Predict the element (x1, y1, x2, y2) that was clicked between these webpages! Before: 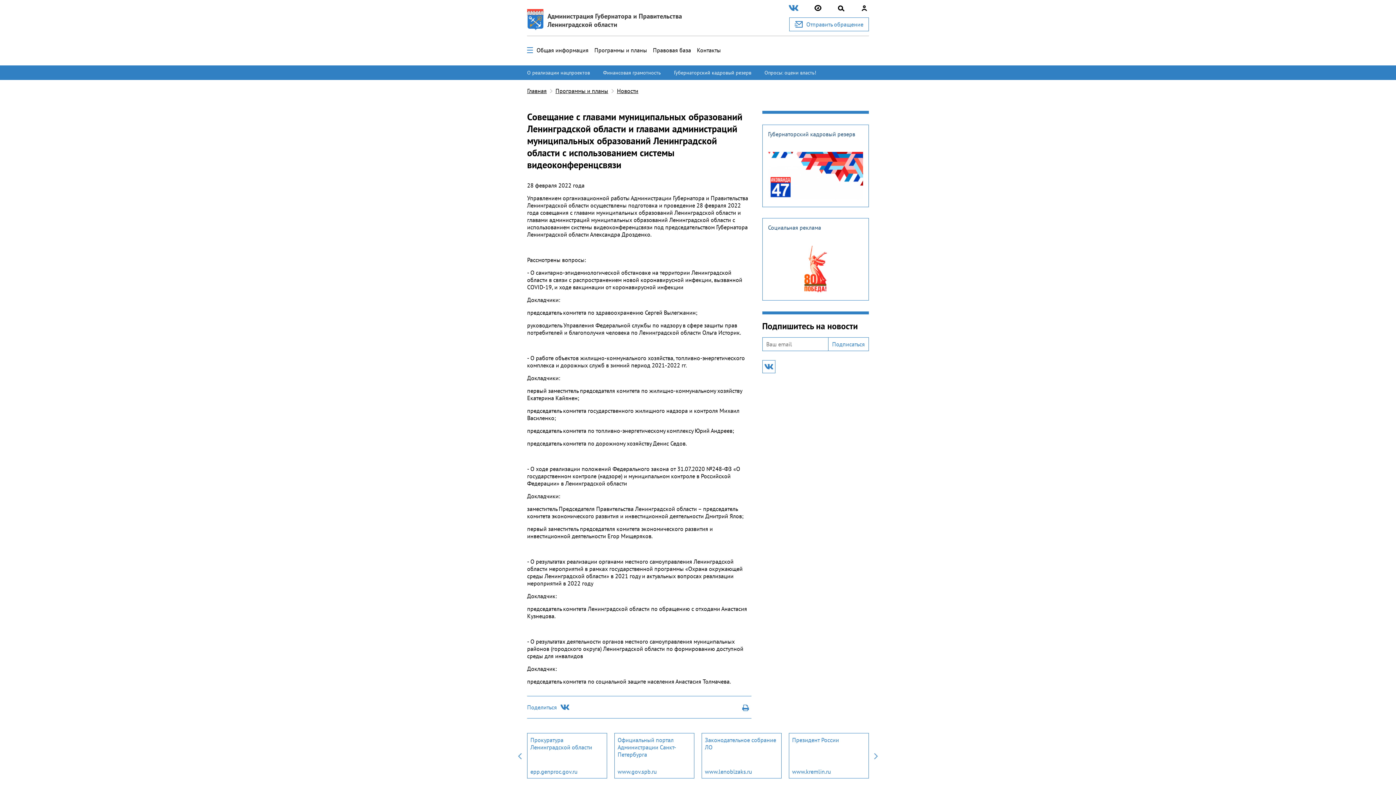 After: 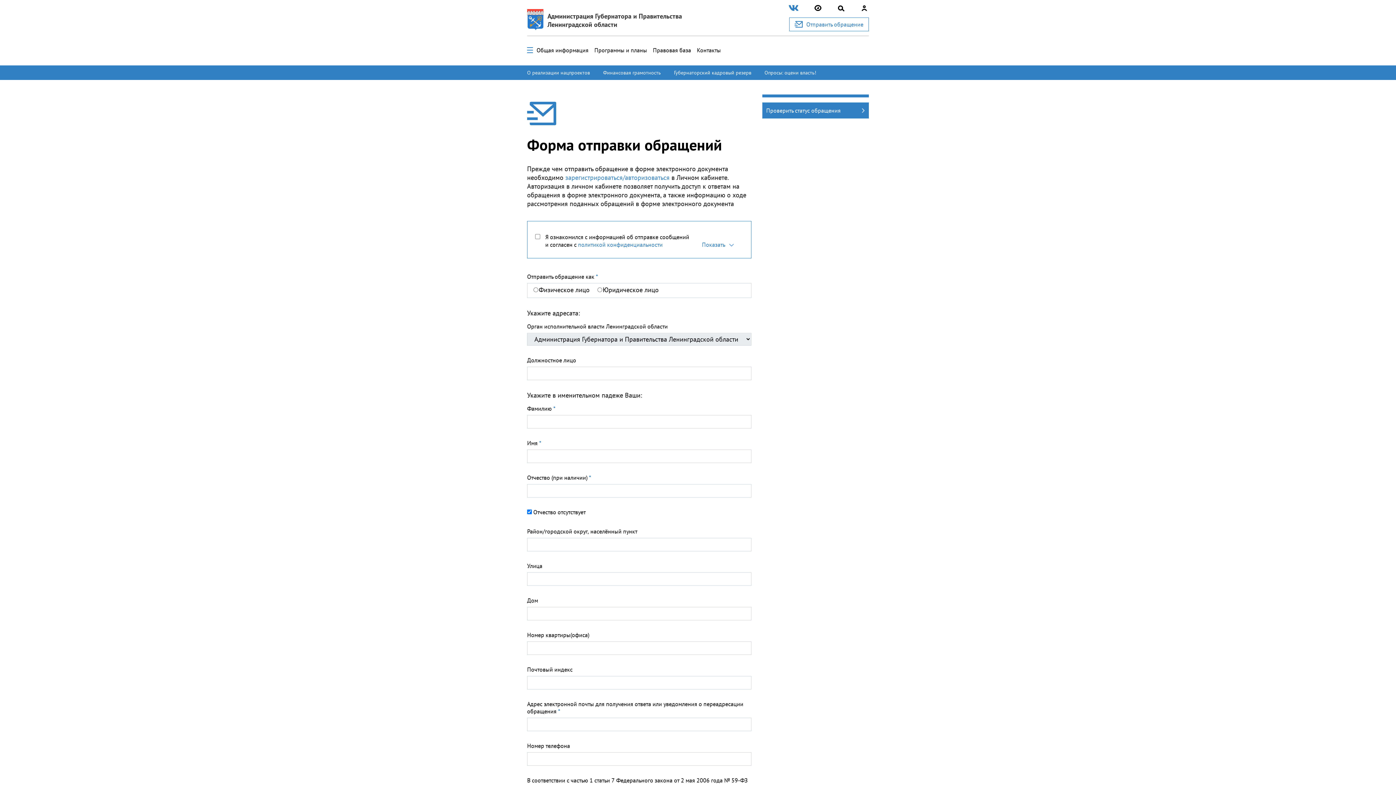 Action: label: Отправить обращение bbox: (789, 17, 869, 31)